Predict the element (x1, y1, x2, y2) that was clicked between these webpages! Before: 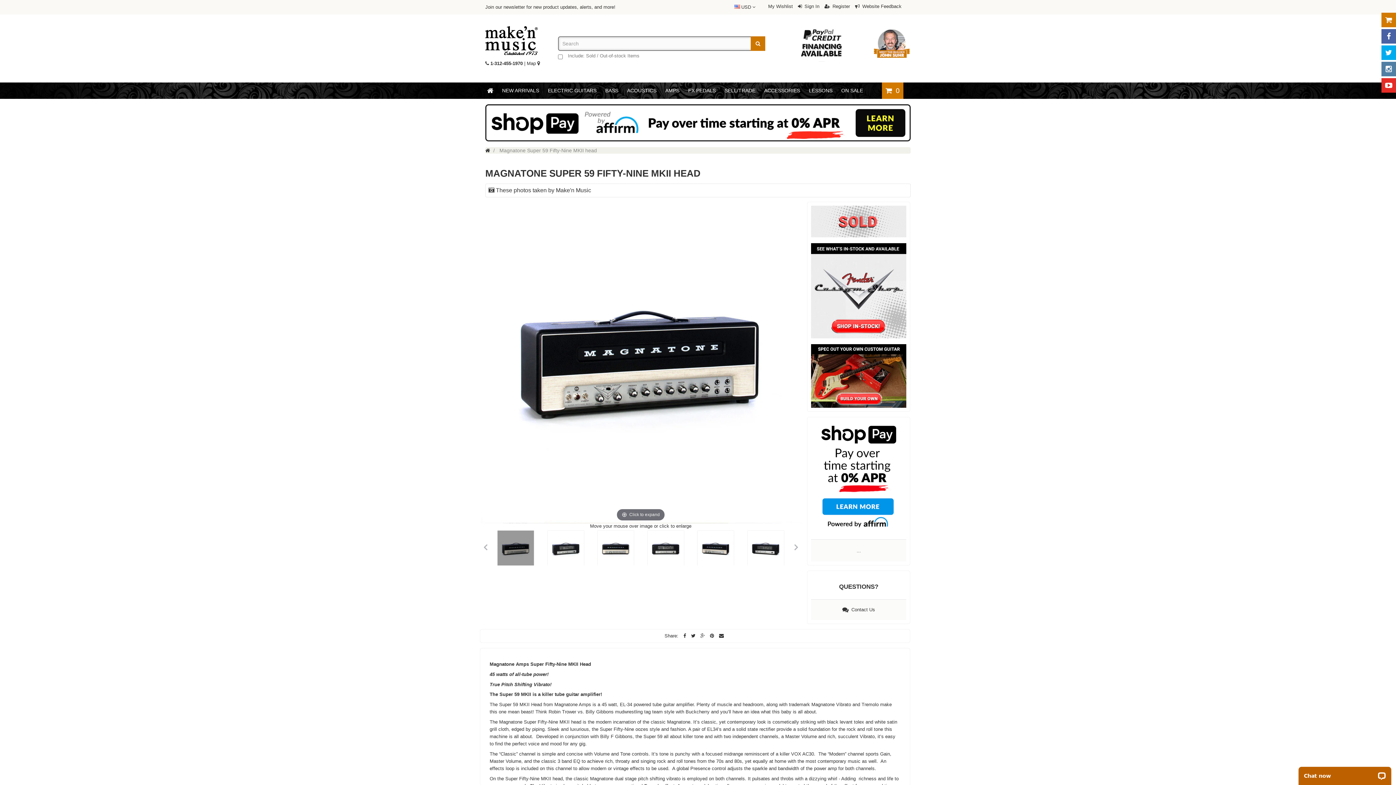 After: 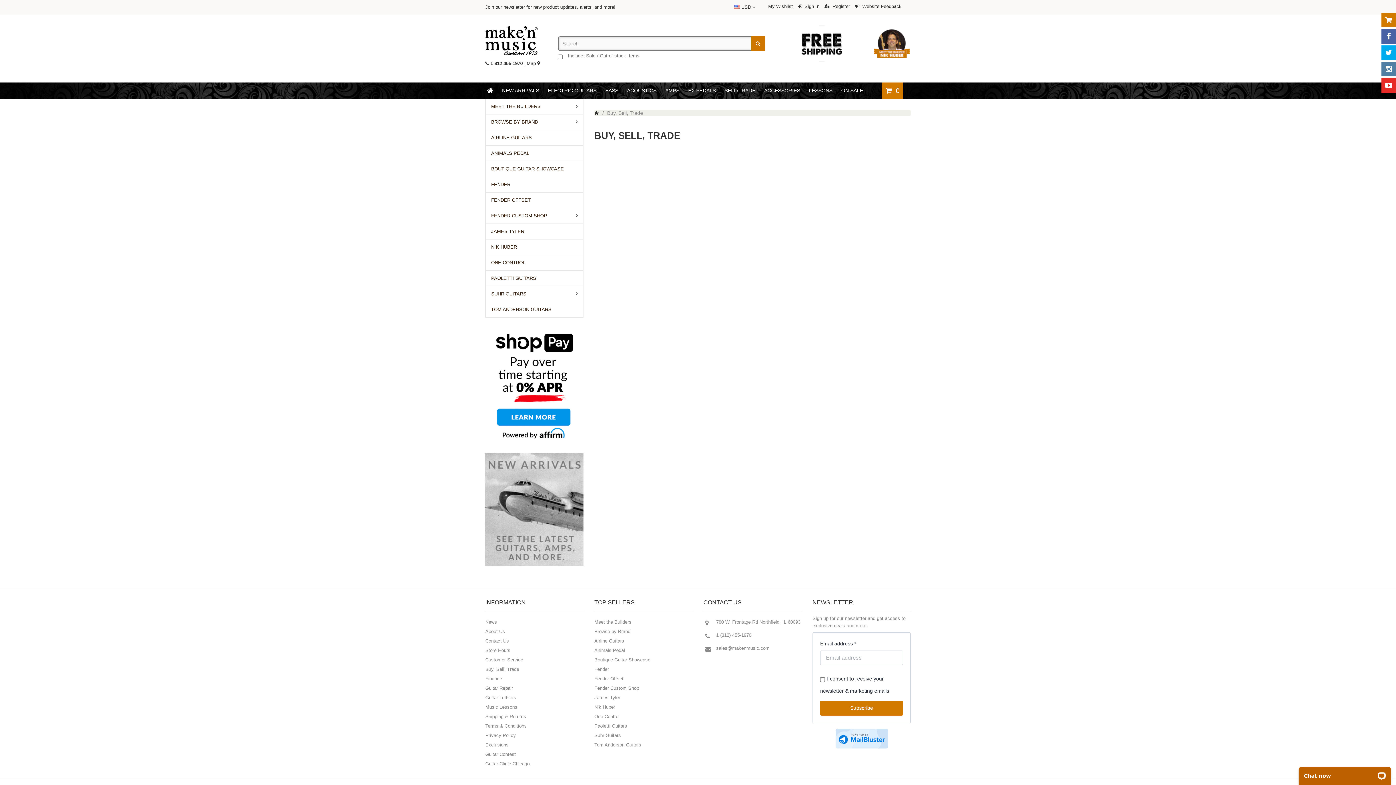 Action: label: SELL/TRADE bbox: (721, 82, 759, 98)